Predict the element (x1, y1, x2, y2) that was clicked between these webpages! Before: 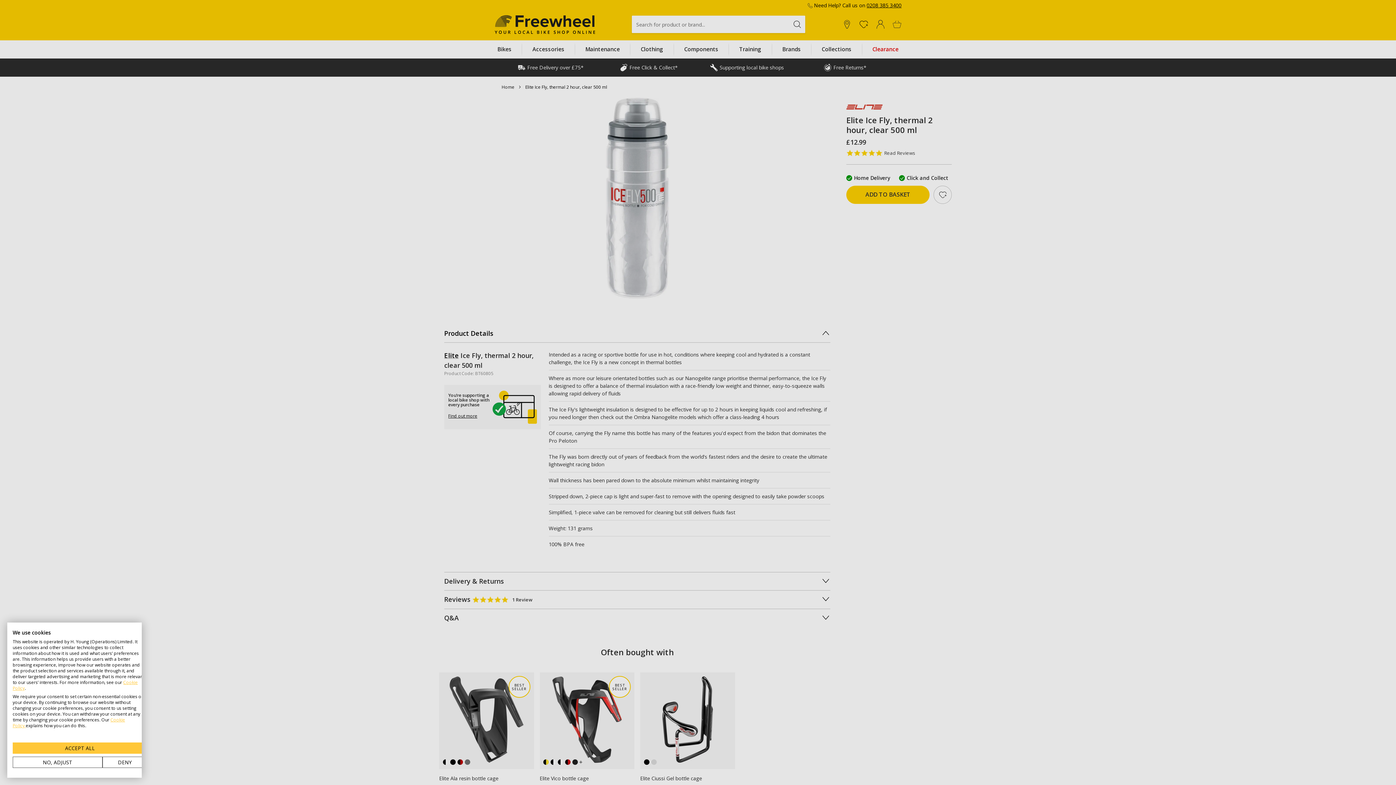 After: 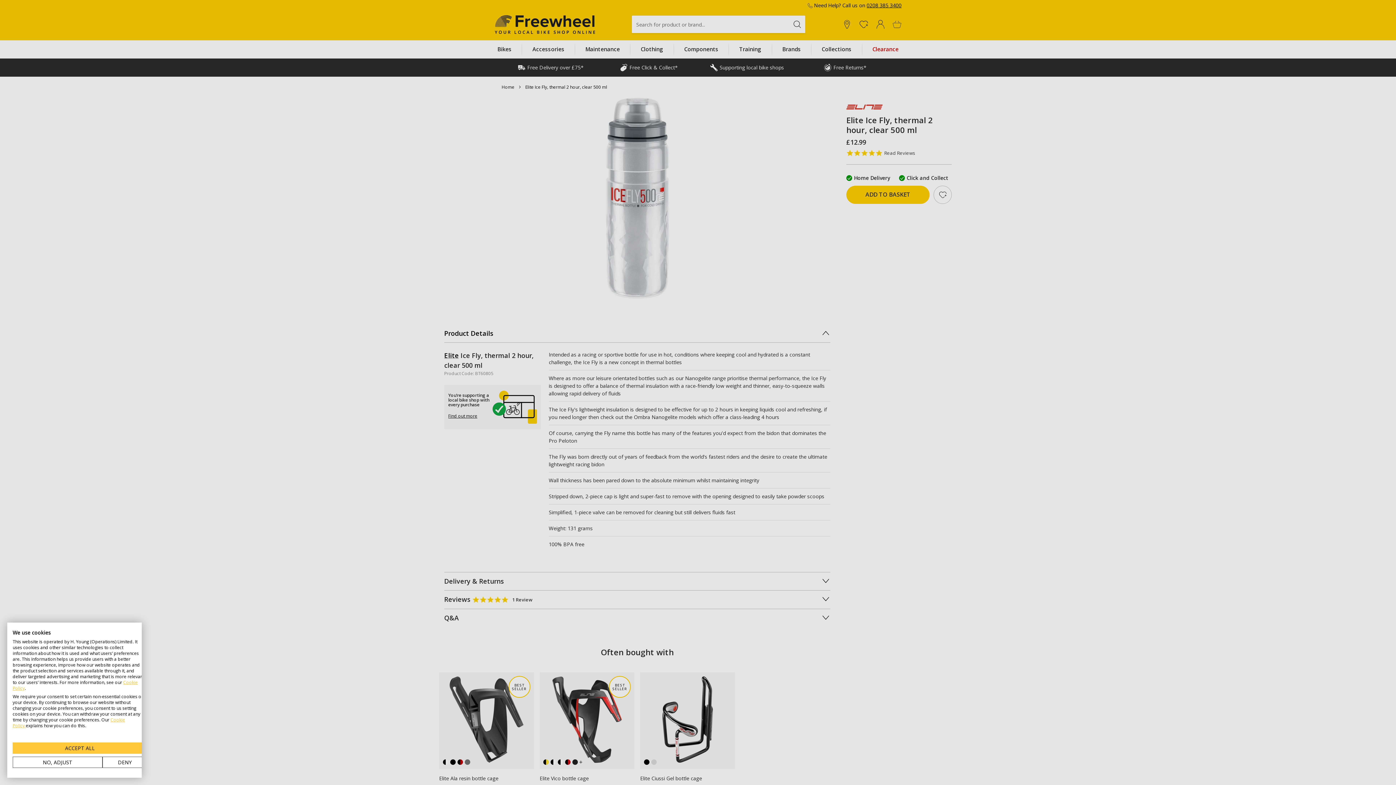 Action: bbox: (24, 722, 25, 729) label:  